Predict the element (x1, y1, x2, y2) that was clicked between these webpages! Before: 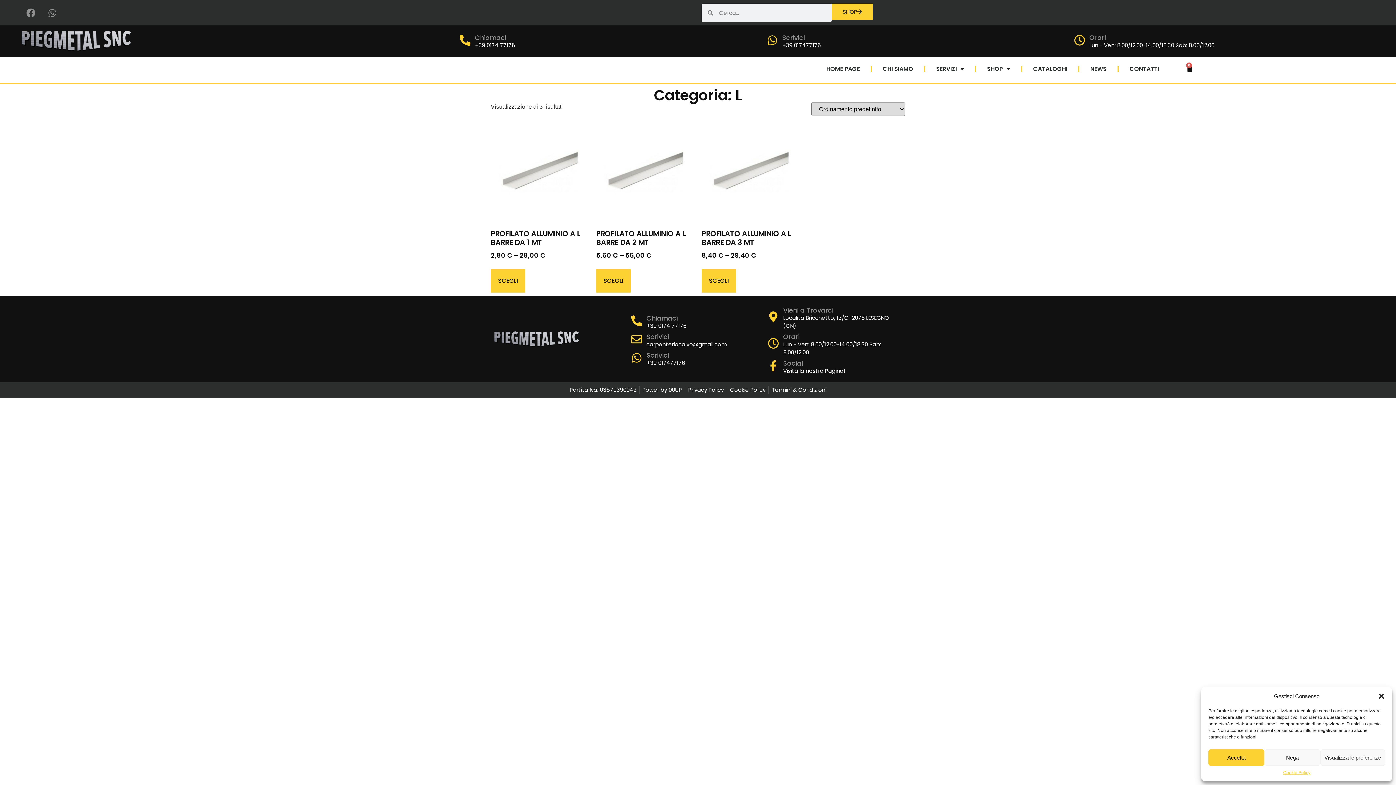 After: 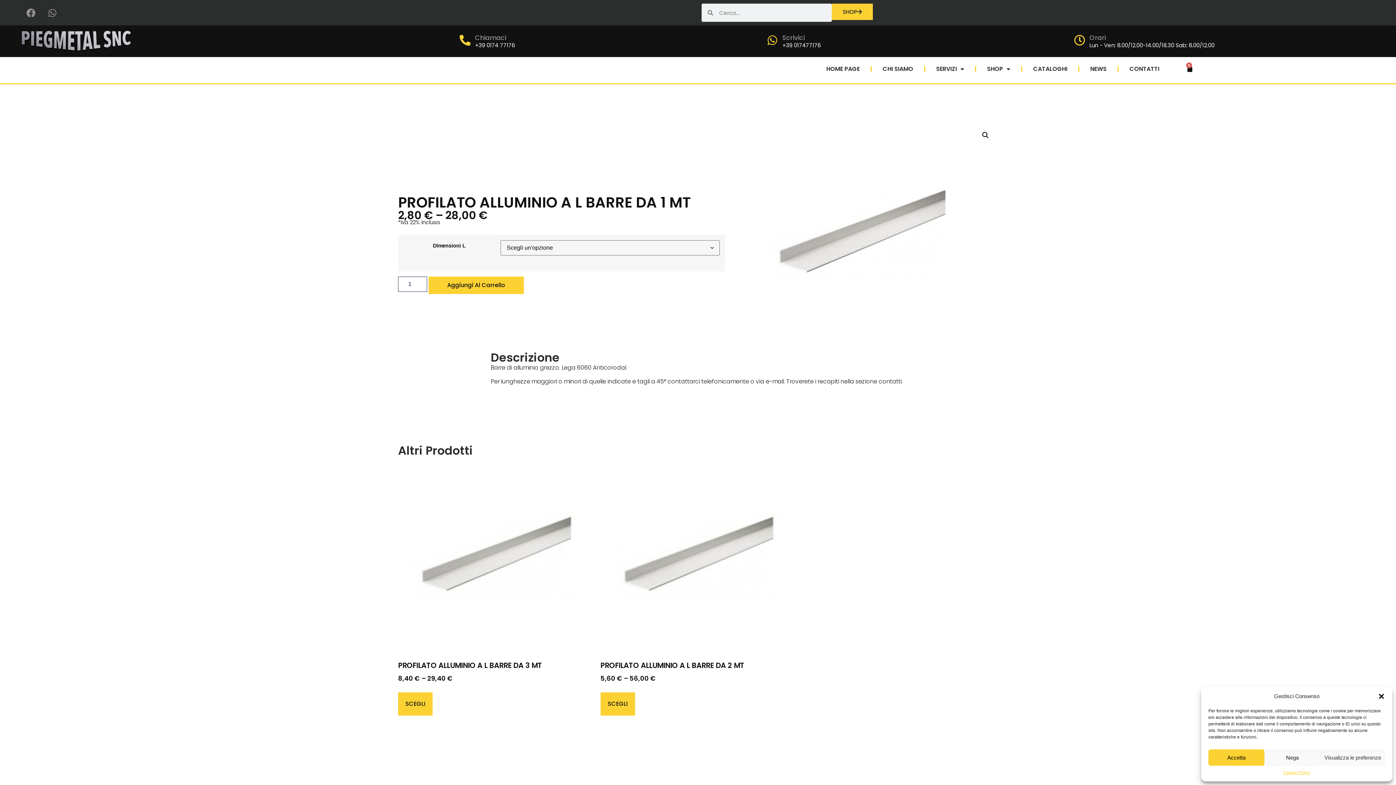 Action: label: PROFILATO ALLUMINIO A L BARRE DA 1 MT
2,80 € – 28,00 € bbox: (490, 121, 589, 260)